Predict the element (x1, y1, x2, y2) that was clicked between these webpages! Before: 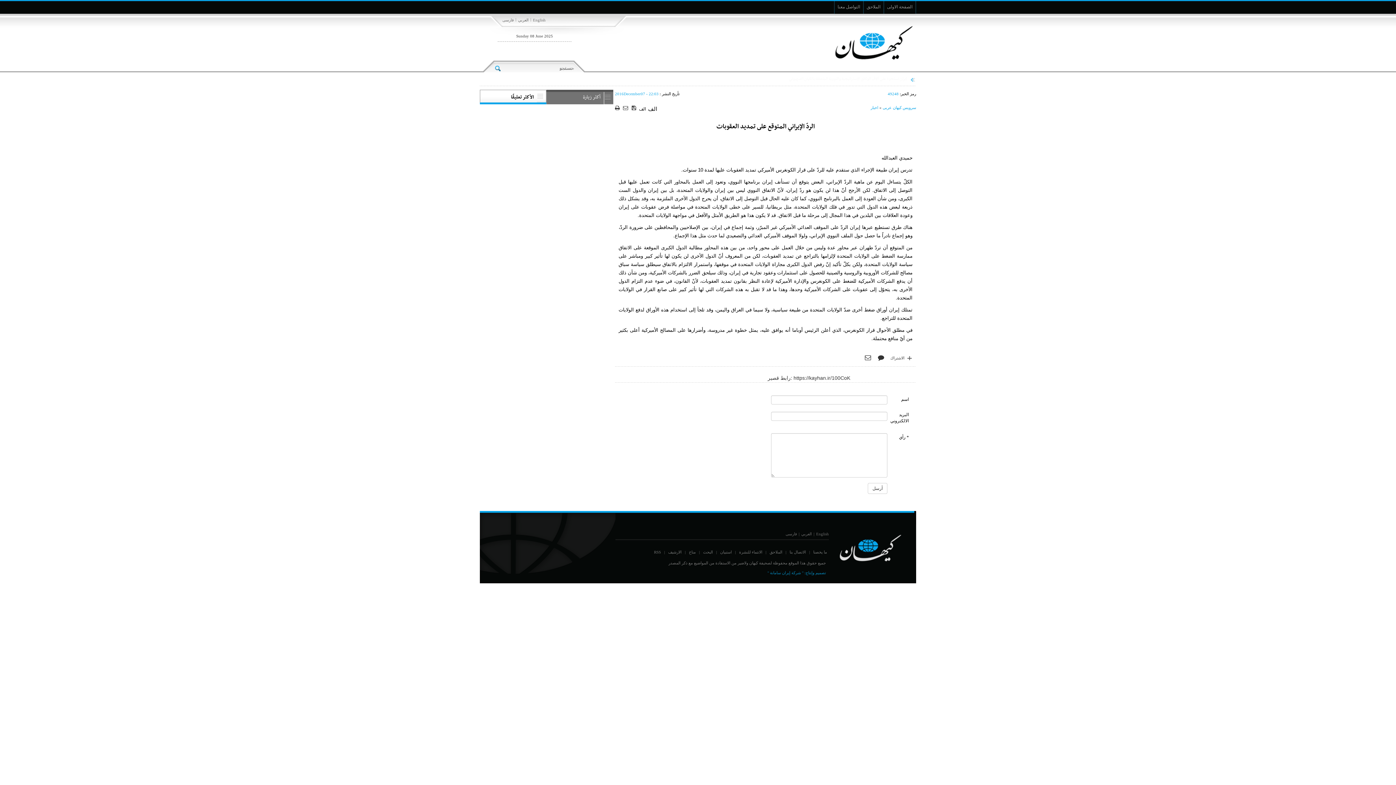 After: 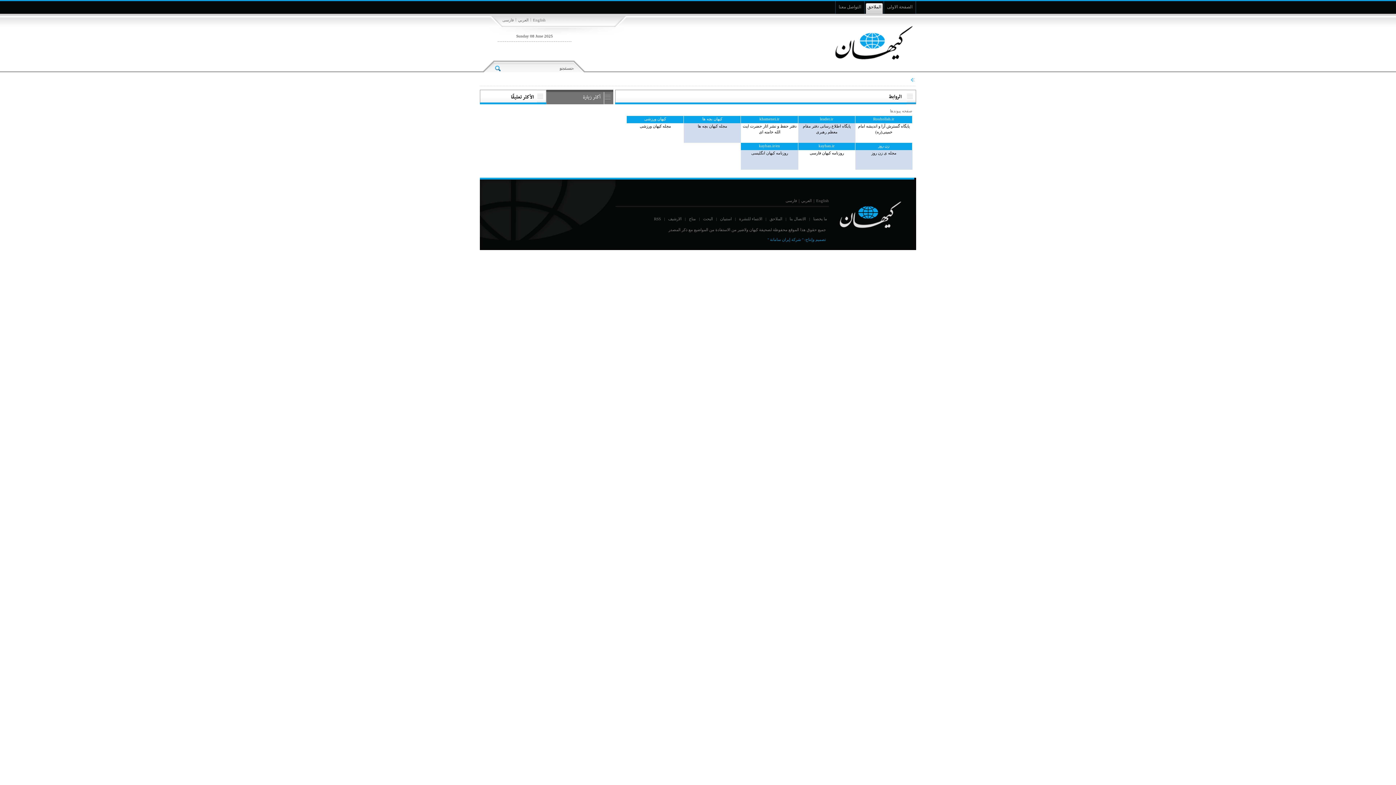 Action: label: الملاحق bbox: (768, 550, 784, 554)